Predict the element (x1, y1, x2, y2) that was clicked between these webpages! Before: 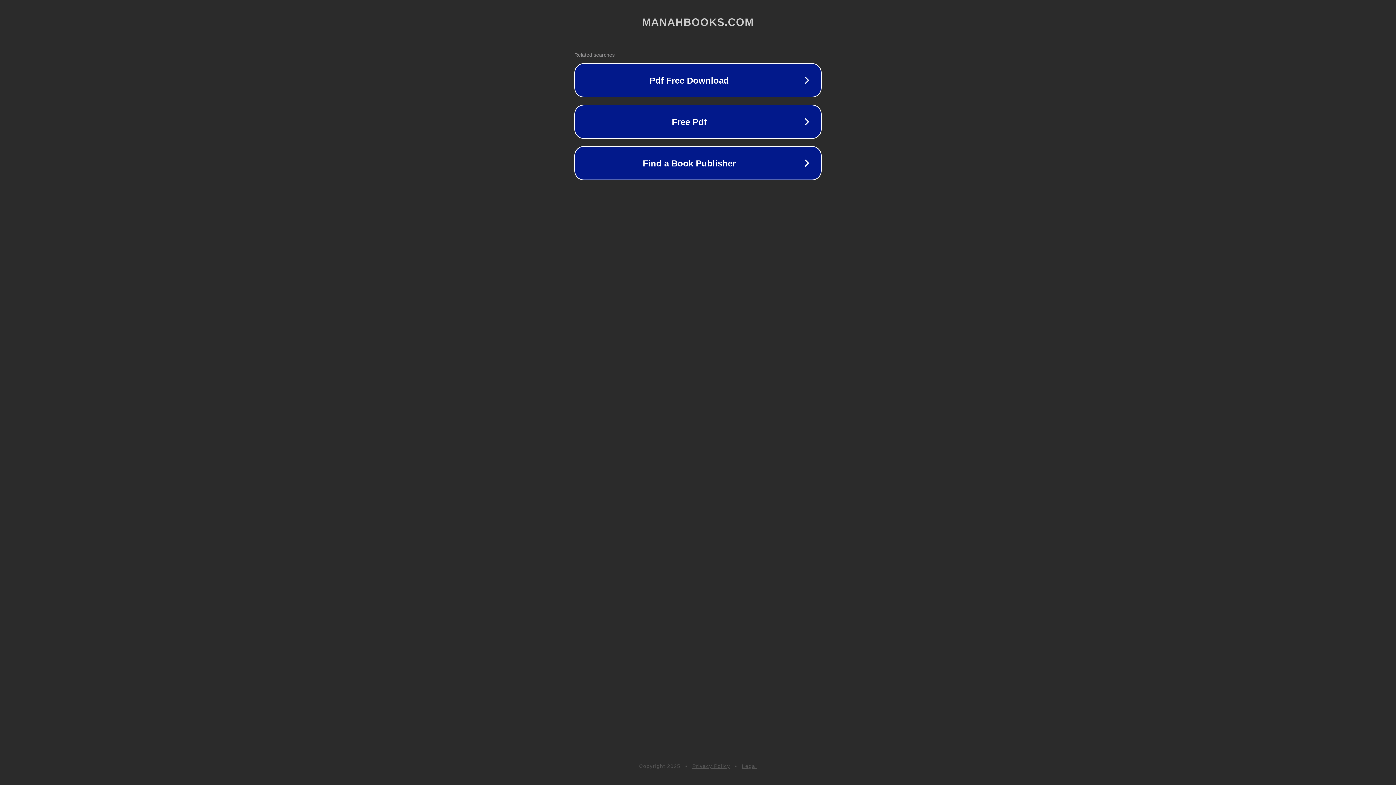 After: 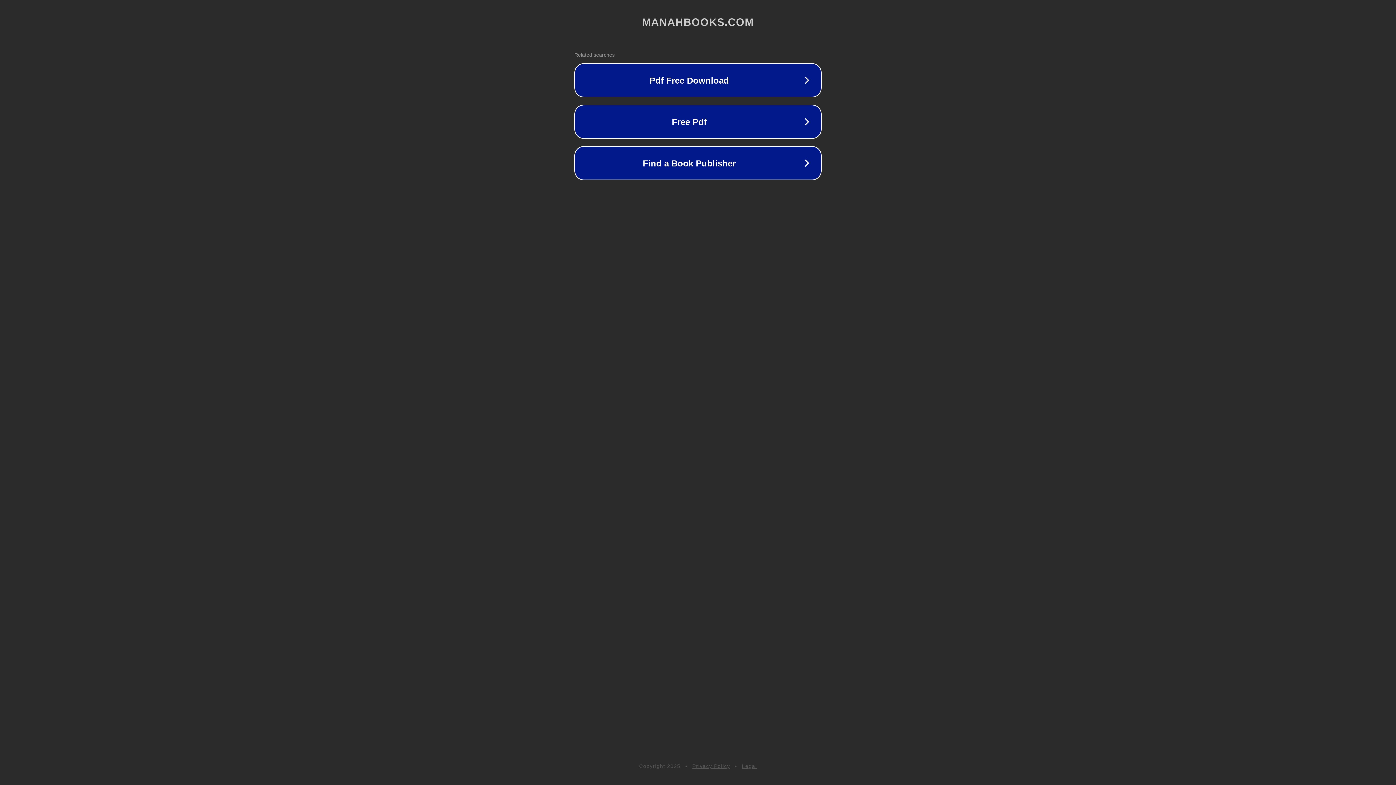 Action: label: Privacy Policy bbox: (692, 763, 730, 769)